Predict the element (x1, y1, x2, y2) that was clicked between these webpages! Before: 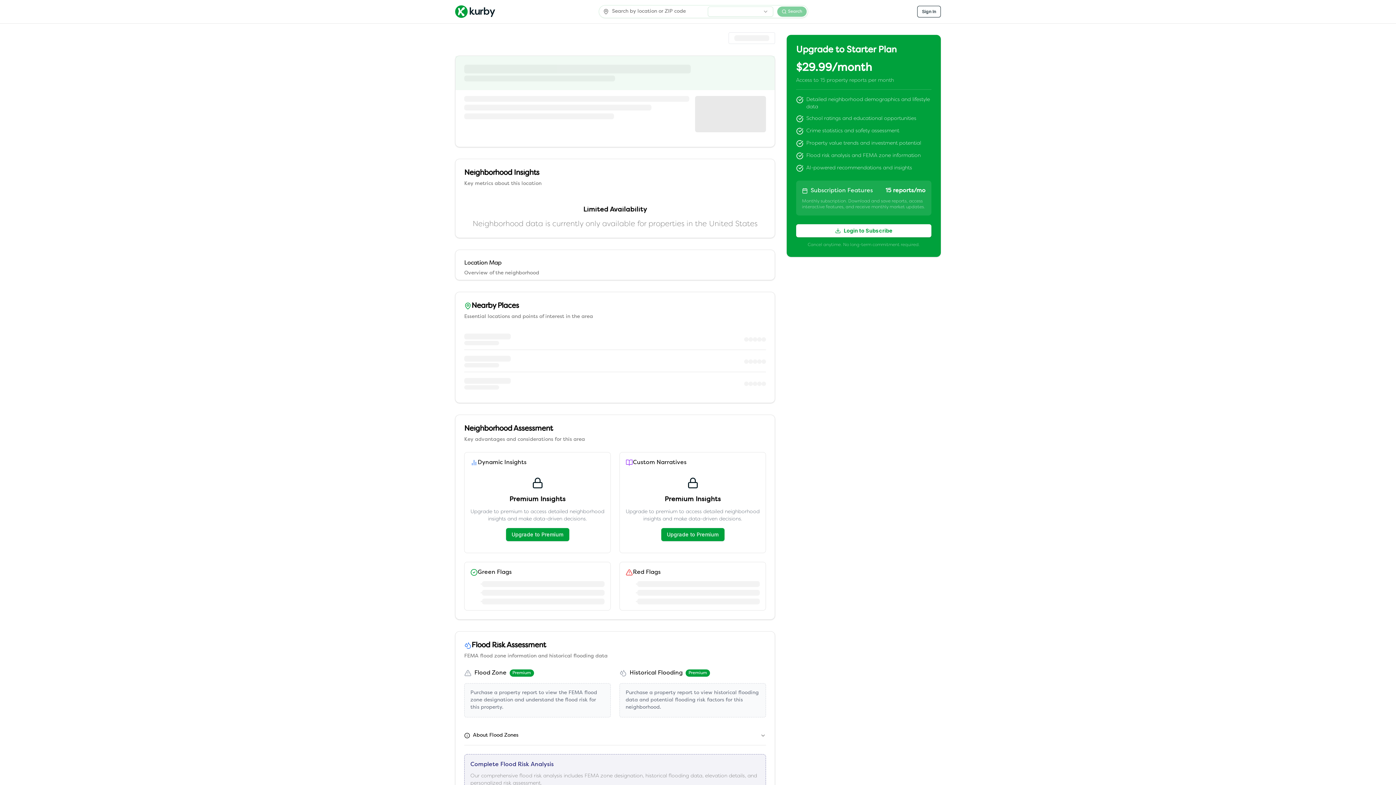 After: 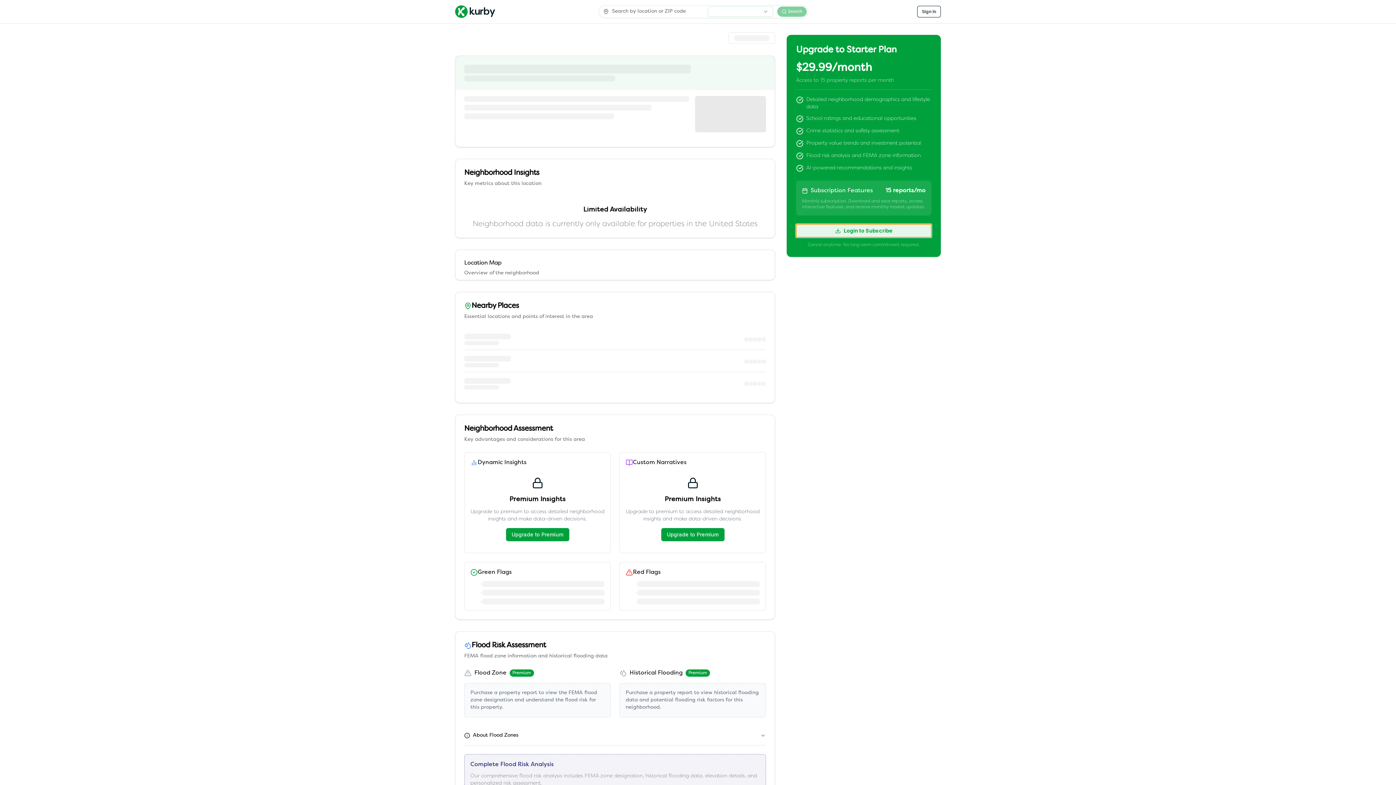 Action: label: Login to Subscribe bbox: (796, 224, 931, 237)